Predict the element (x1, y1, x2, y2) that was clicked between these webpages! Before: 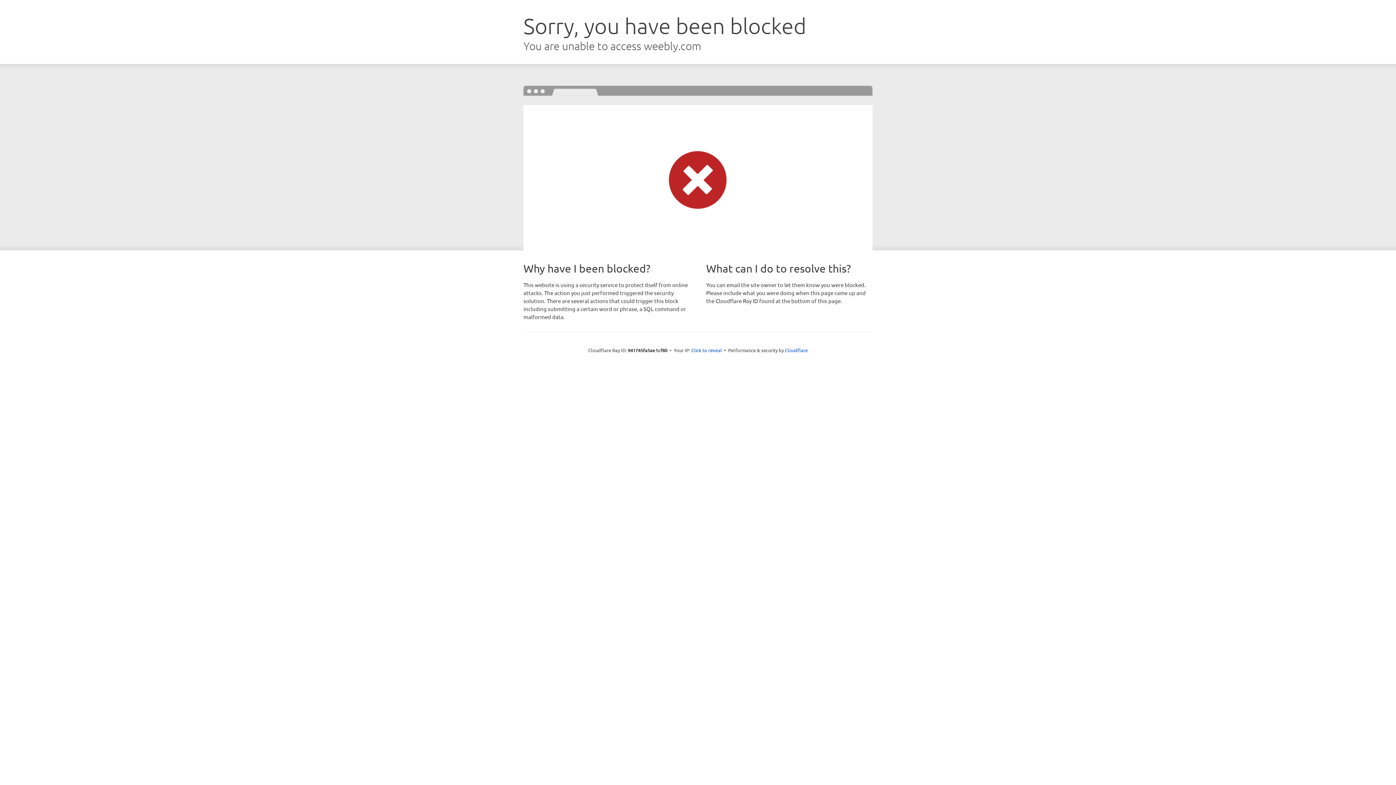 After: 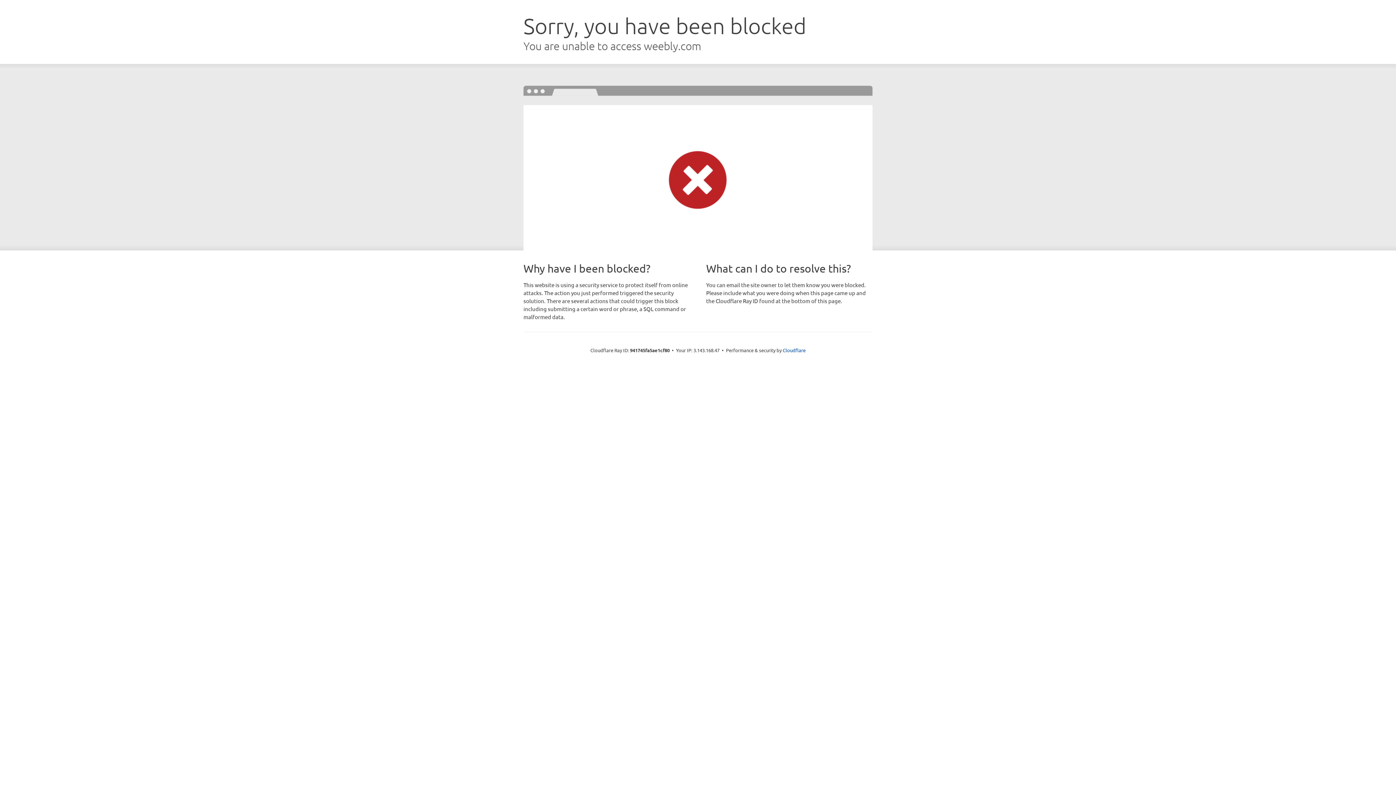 Action: bbox: (691, 346, 722, 353) label: Click to reveal